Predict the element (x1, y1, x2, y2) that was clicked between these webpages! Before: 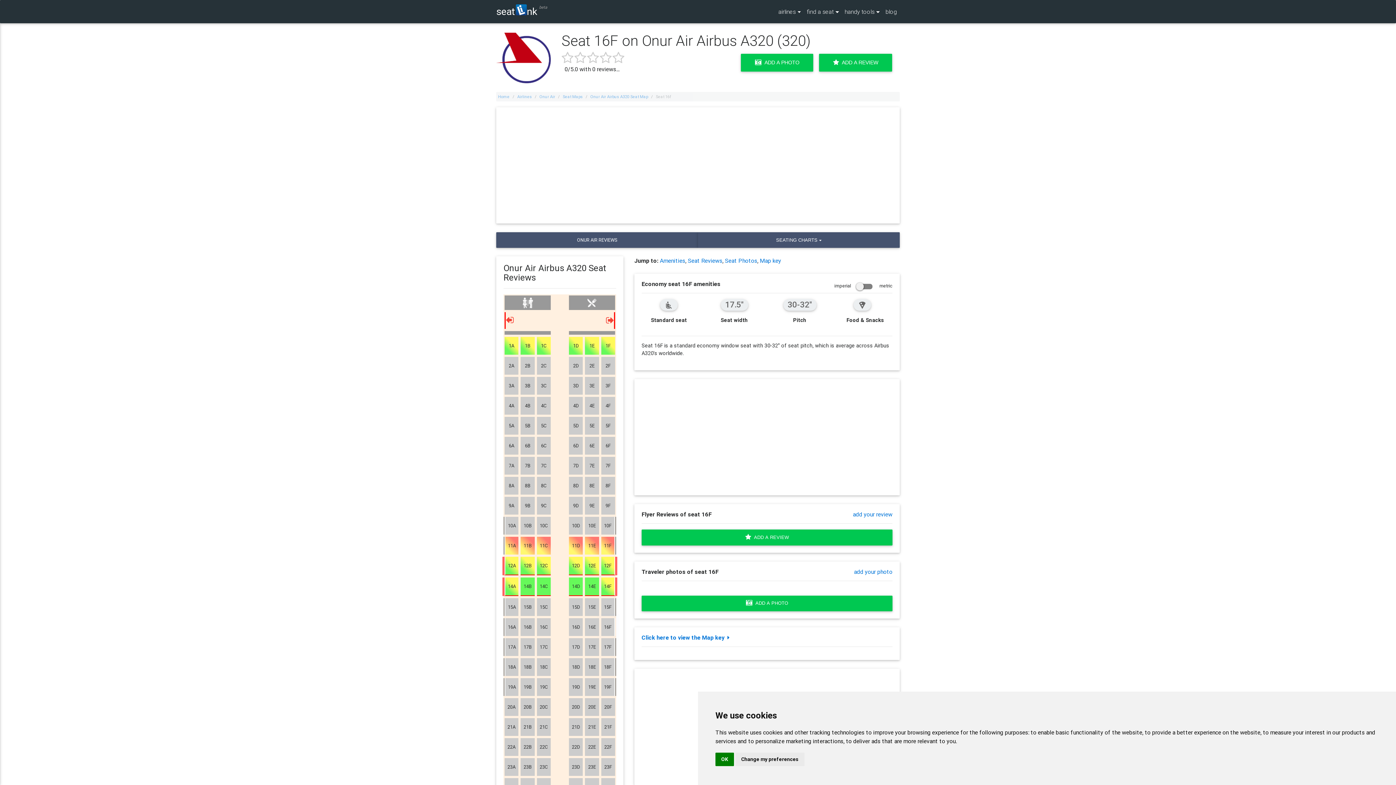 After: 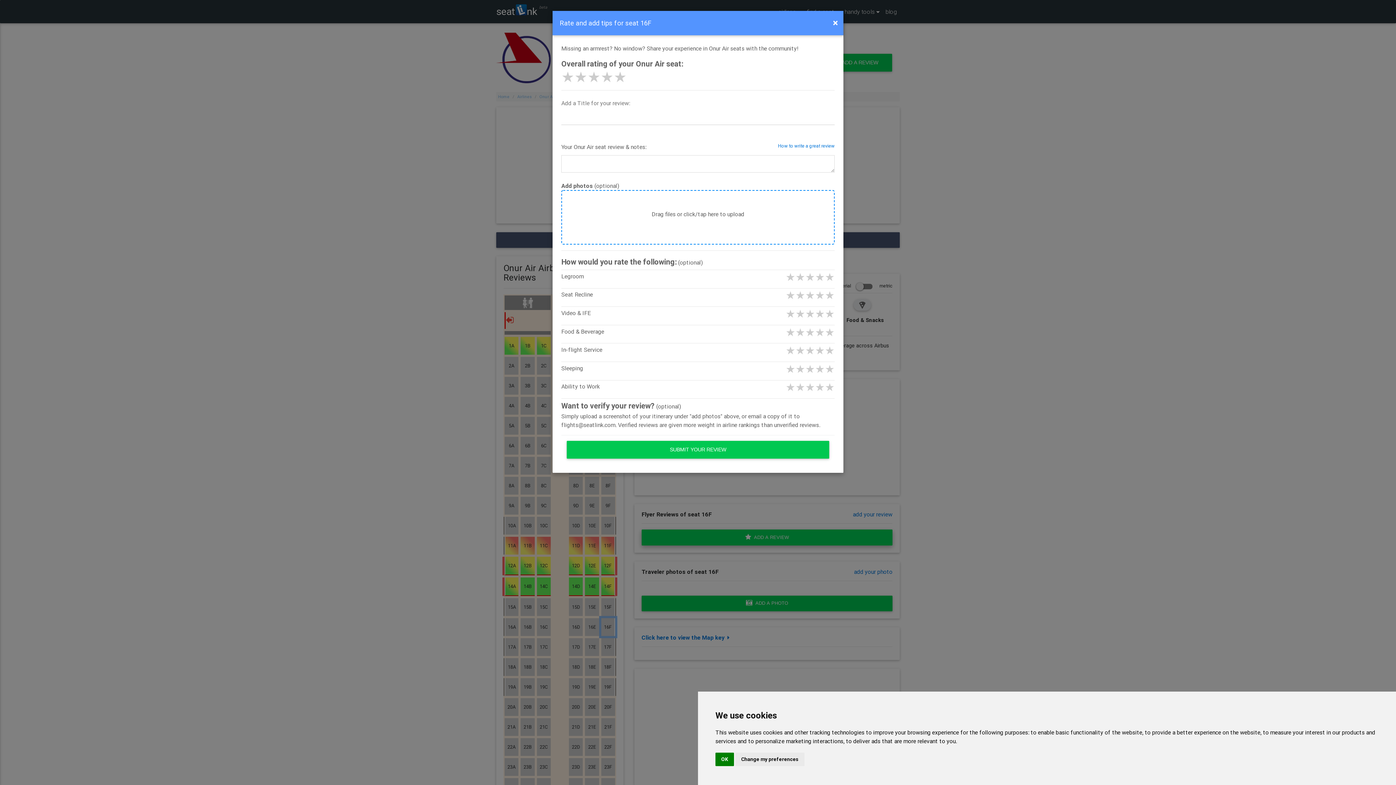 Action: bbox: (641, 529, 892, 545) label:   ADD A REVIEW